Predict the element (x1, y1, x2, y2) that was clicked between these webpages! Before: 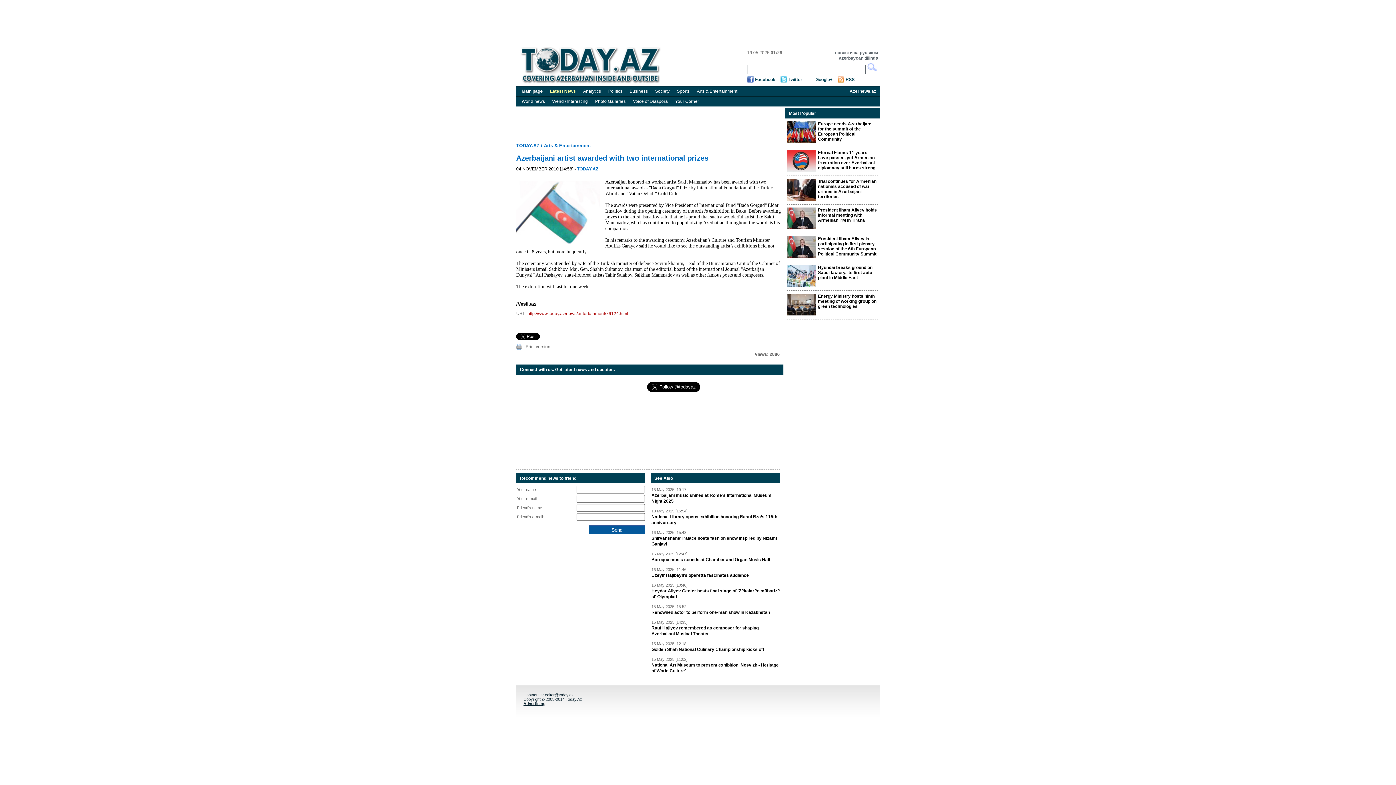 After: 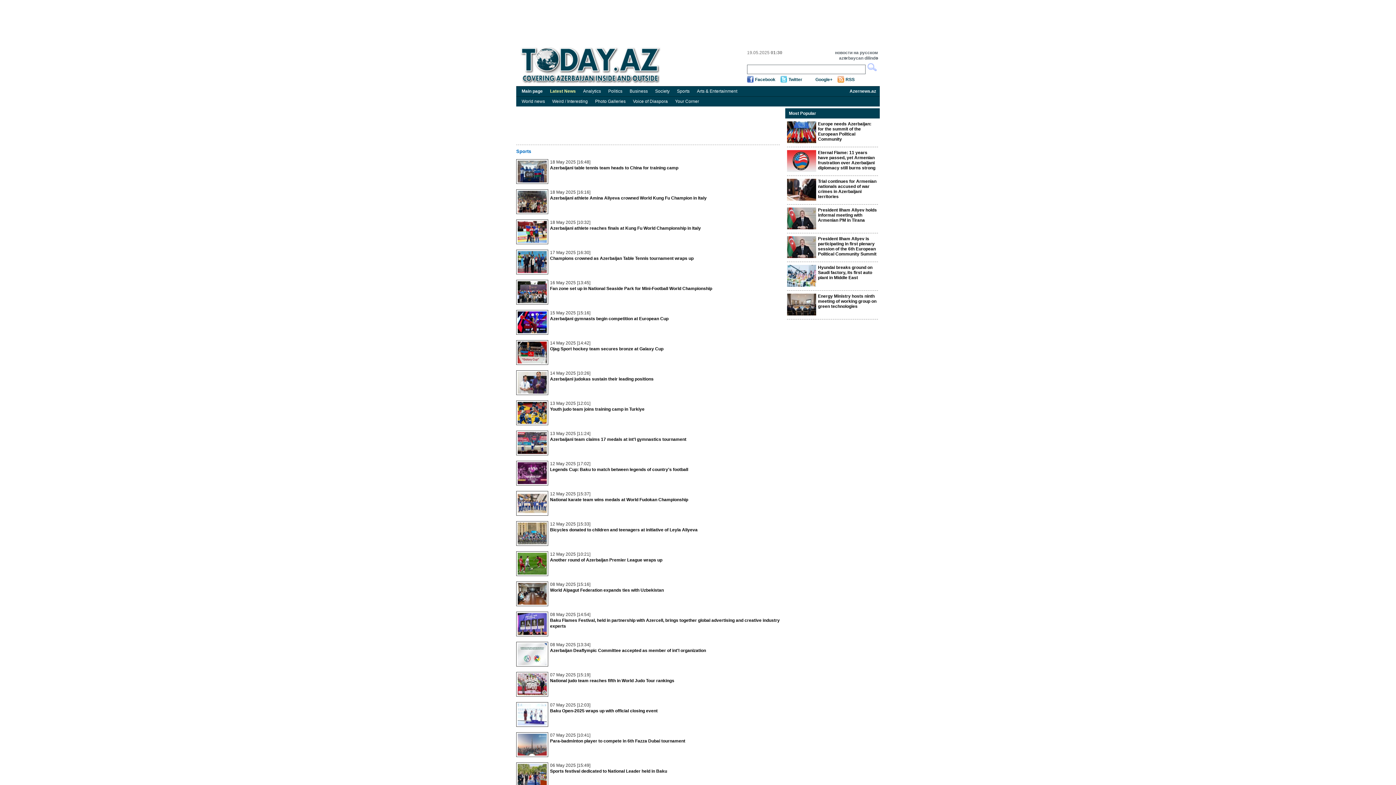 Action: label: Sports bbox: (673, 86, 693, 96)